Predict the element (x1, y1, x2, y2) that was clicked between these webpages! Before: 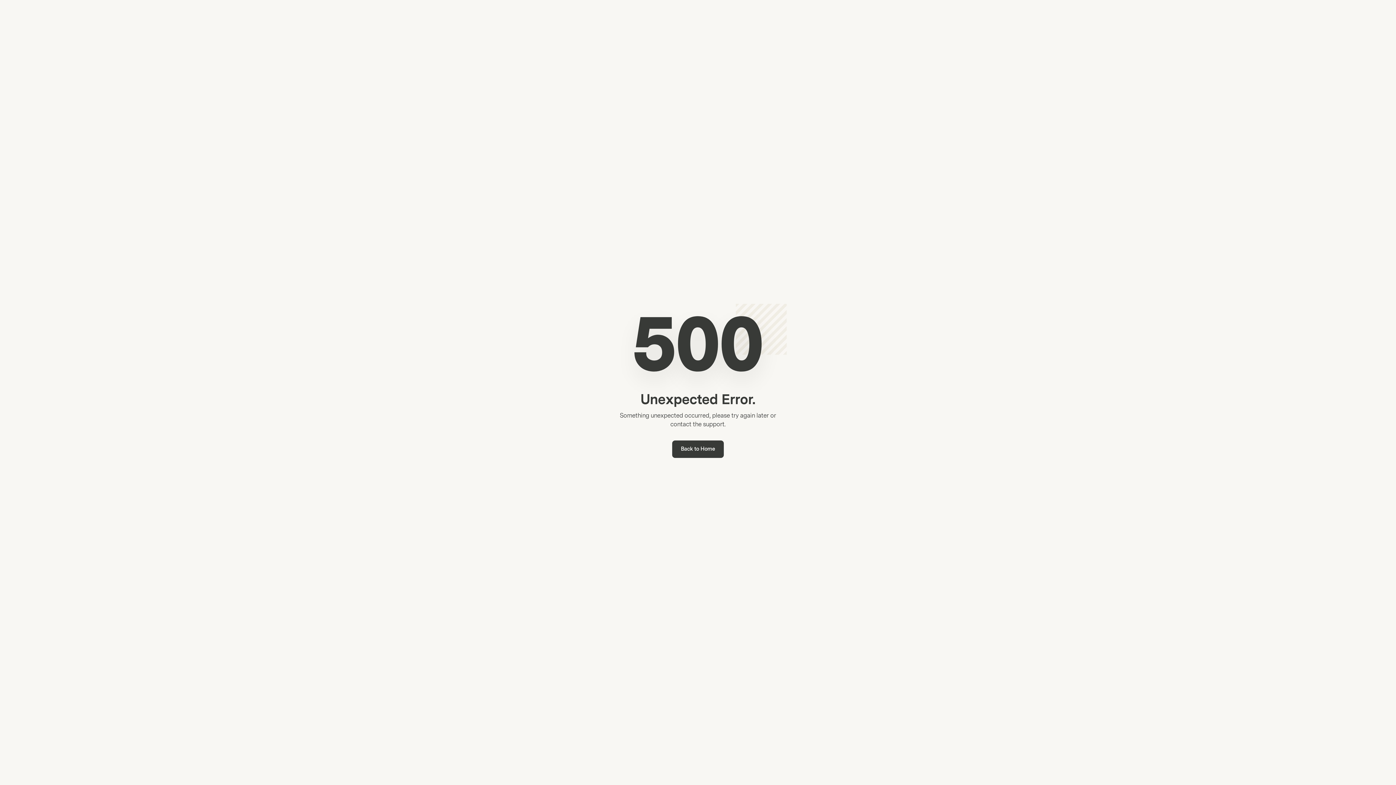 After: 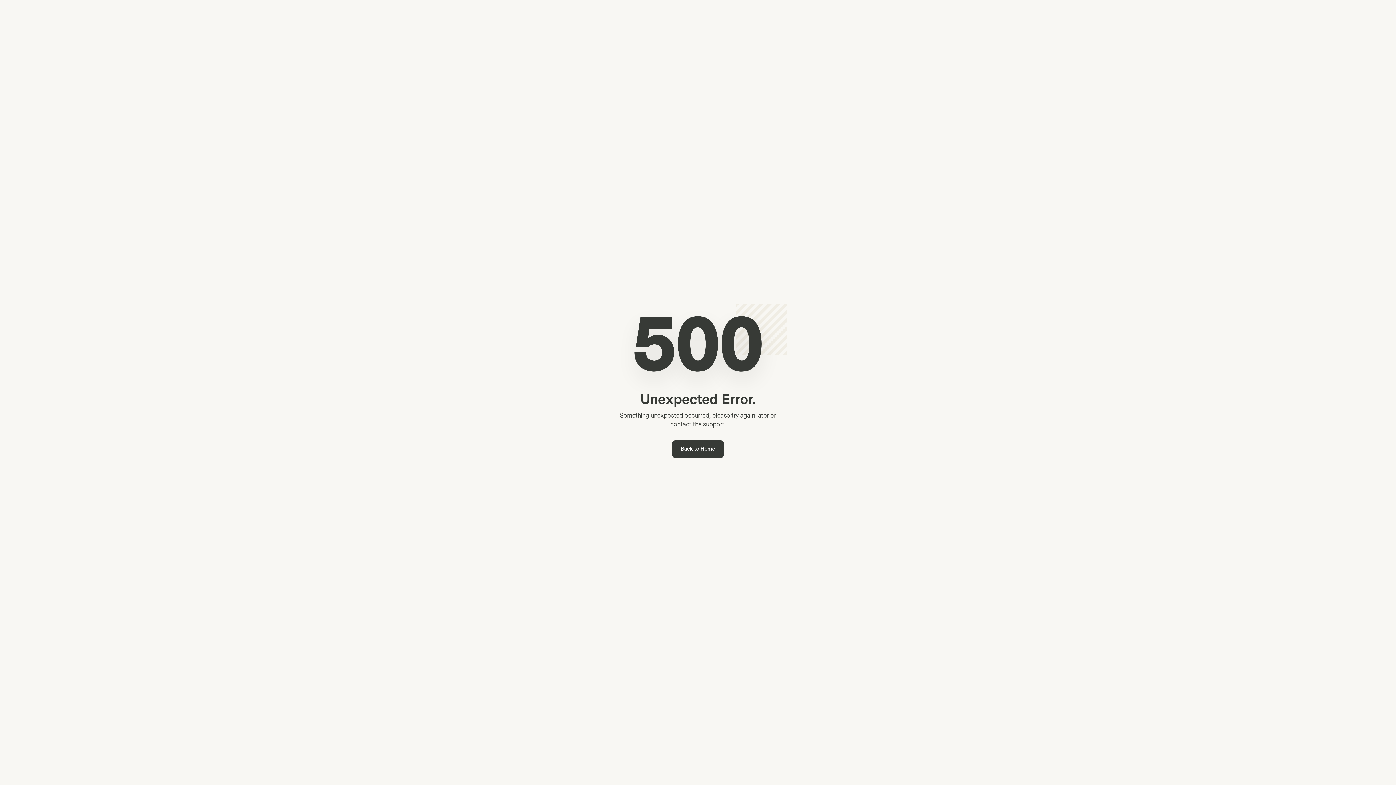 Action: label: Back to Home bbox: (672, 440, 724, 458)